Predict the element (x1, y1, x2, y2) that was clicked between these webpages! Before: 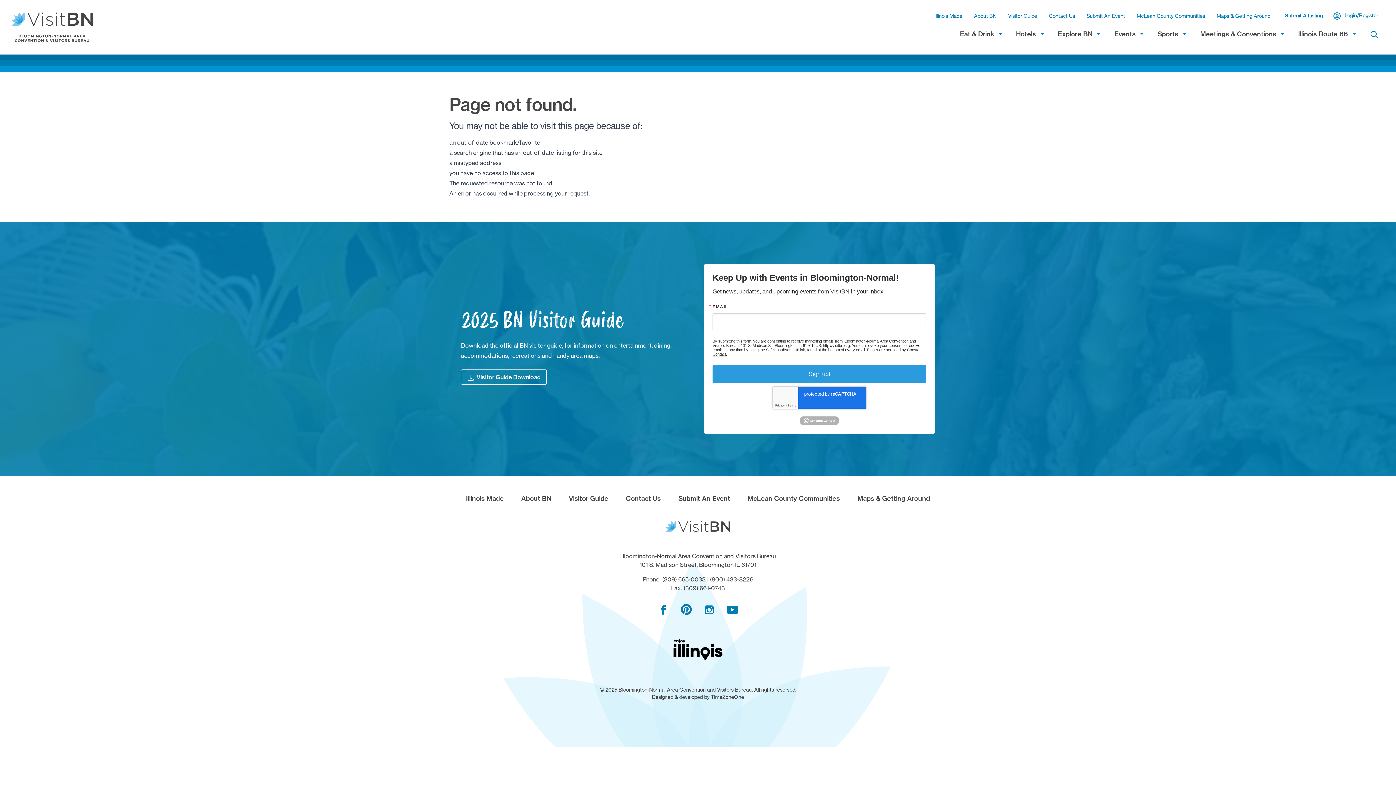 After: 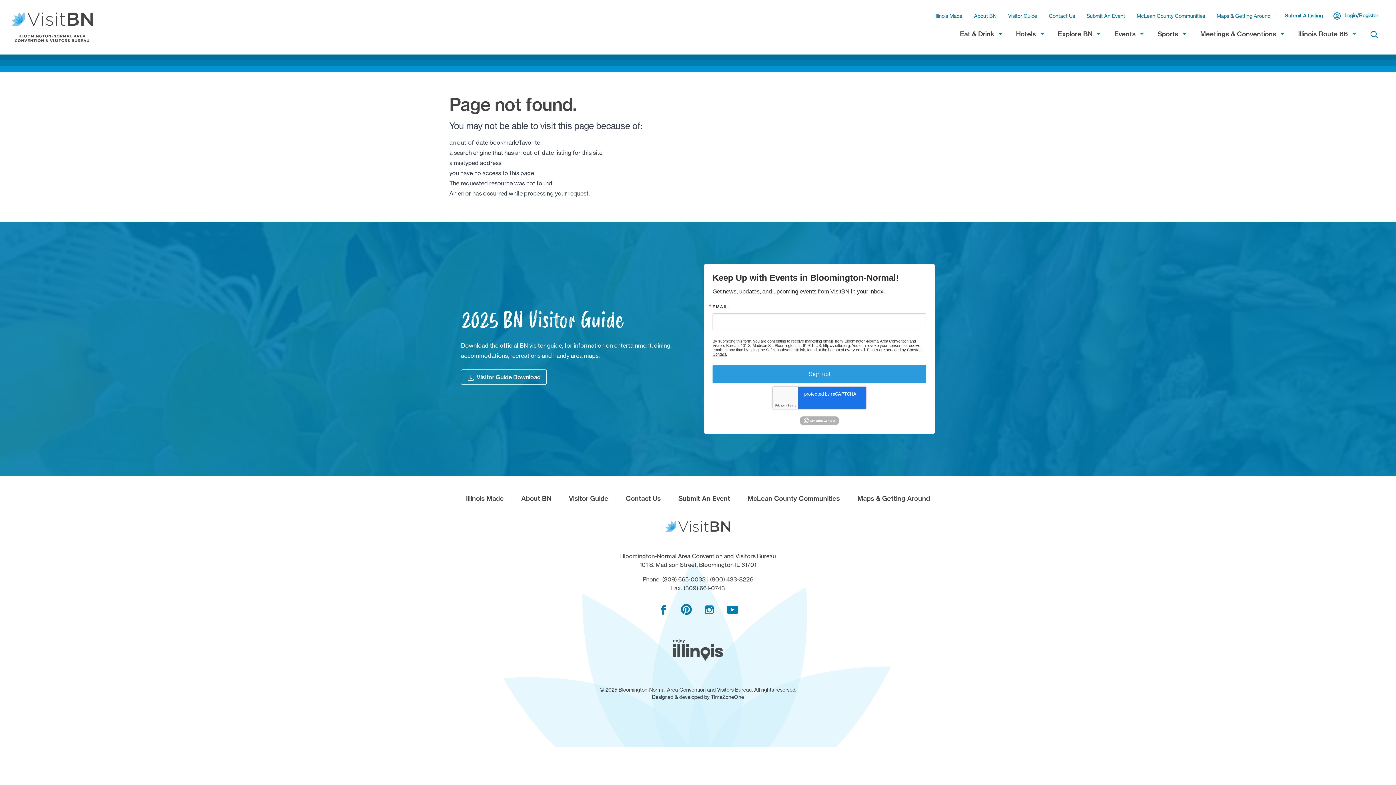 Action: bbox: (673, 639, 722, 661)